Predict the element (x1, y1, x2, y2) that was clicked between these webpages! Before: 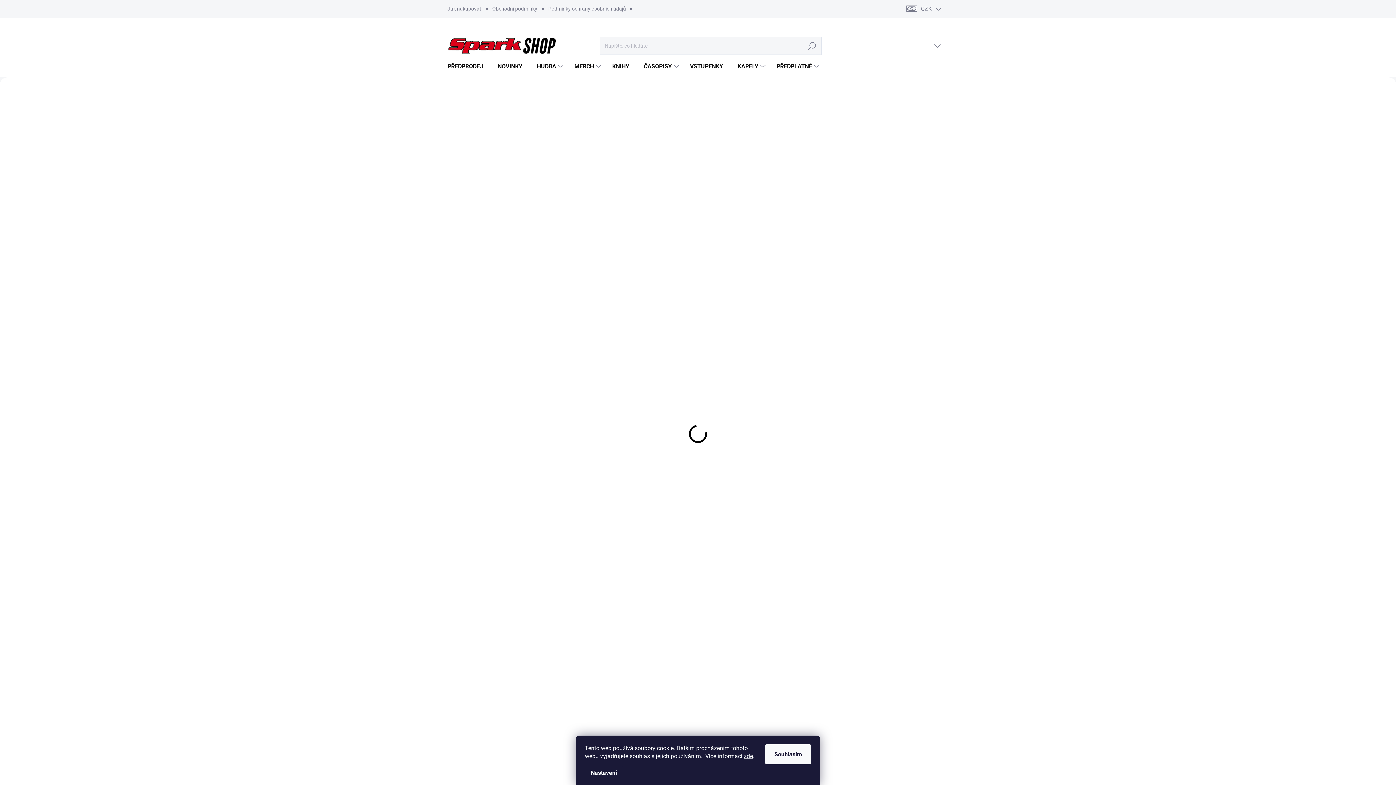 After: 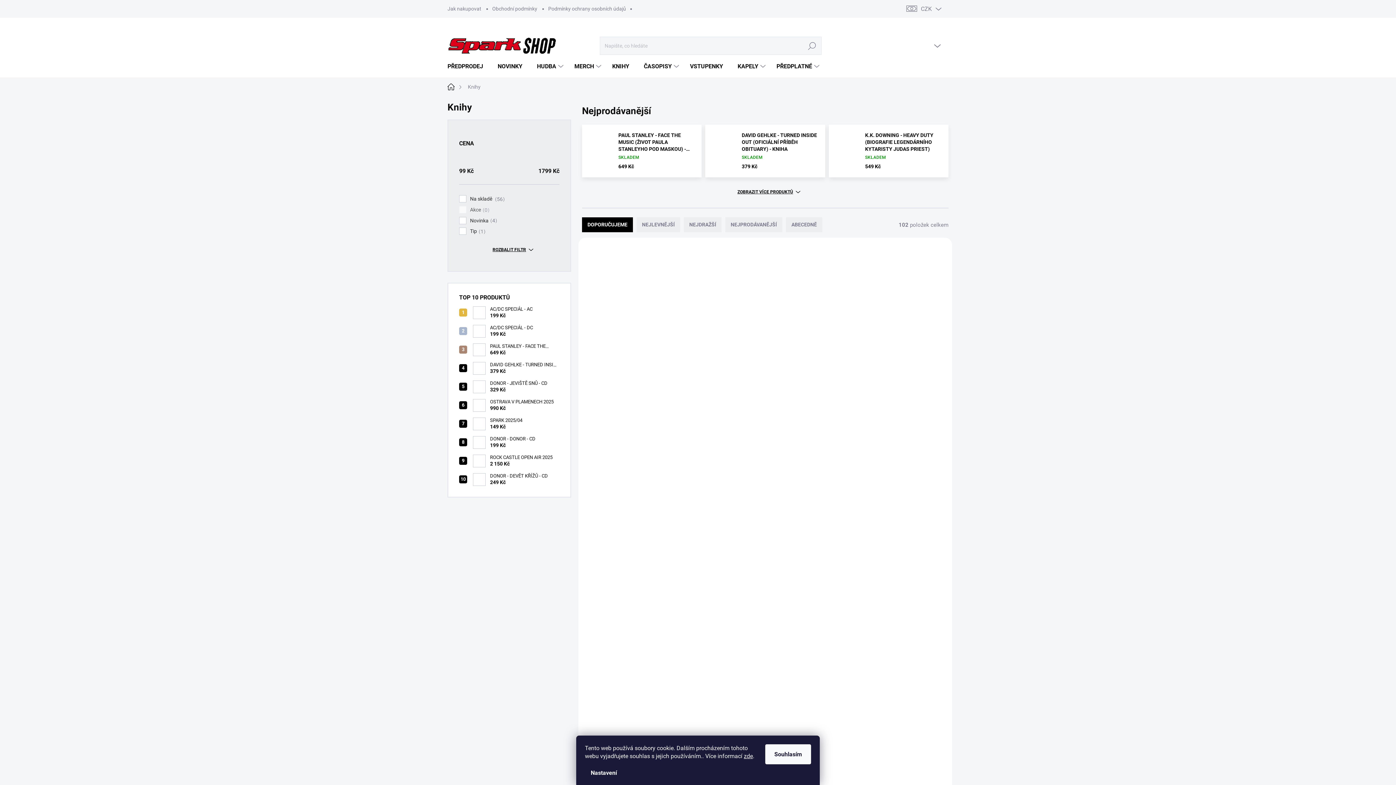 Action: label: KNIHY bbox: (603, 55, 634, 77)